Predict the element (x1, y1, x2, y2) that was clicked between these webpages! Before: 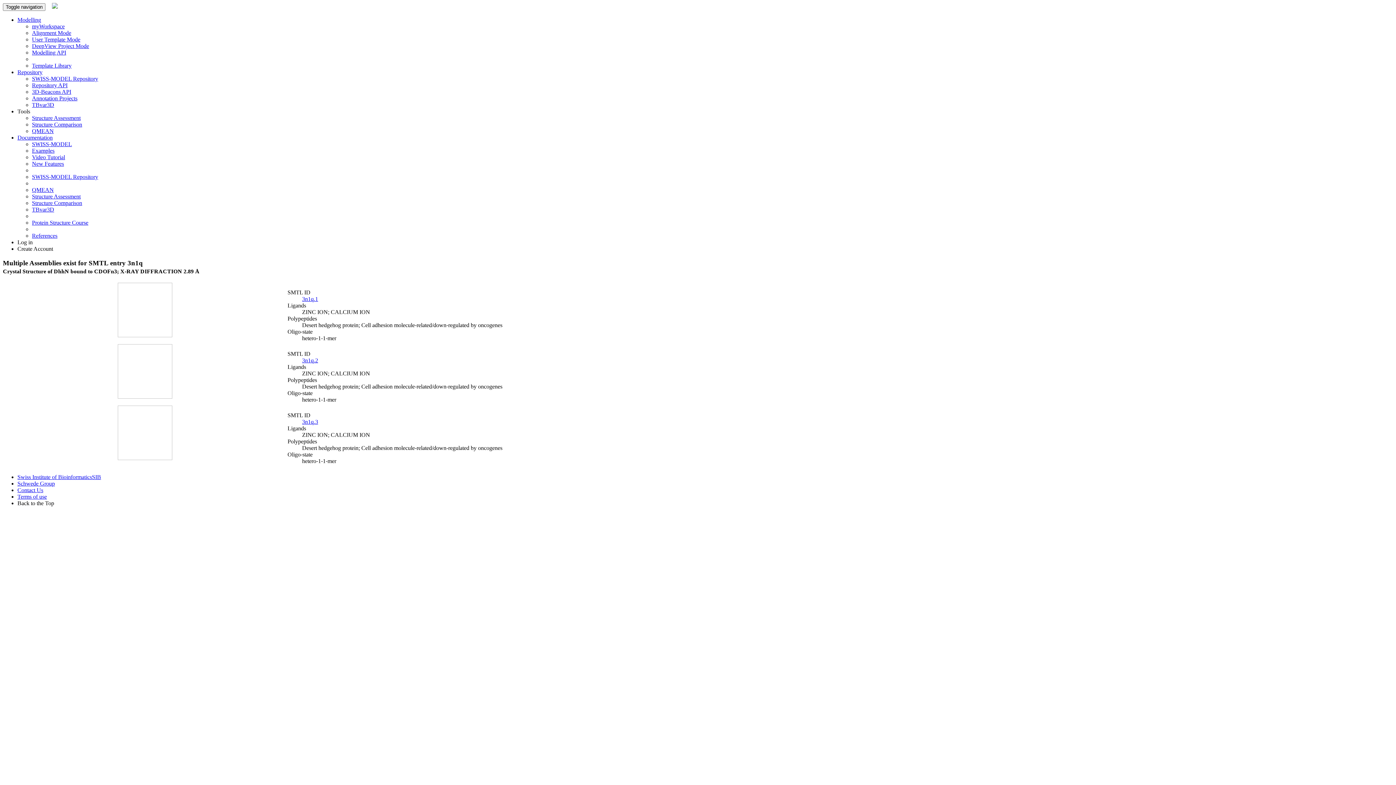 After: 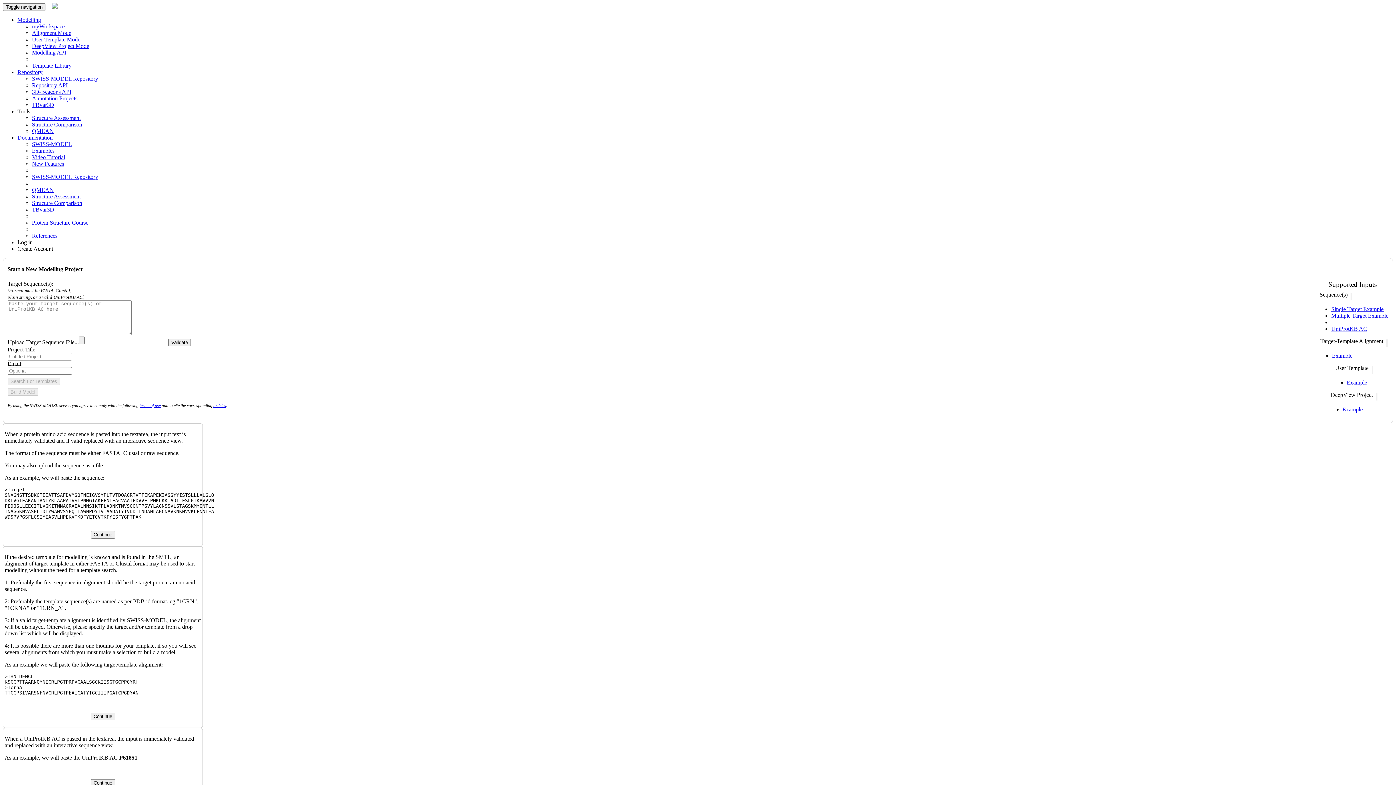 Action: bbox: (17, 16, 41, 22) label: Modelling